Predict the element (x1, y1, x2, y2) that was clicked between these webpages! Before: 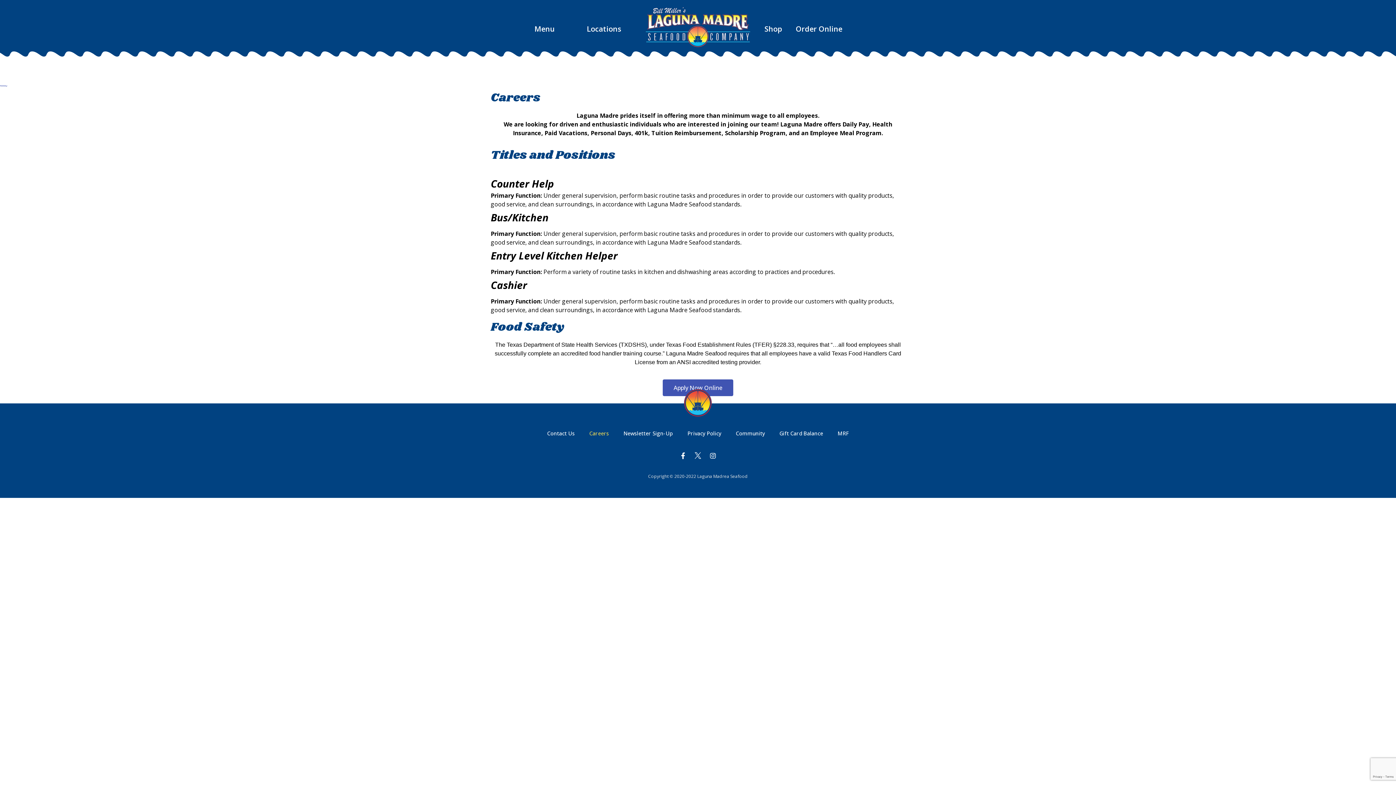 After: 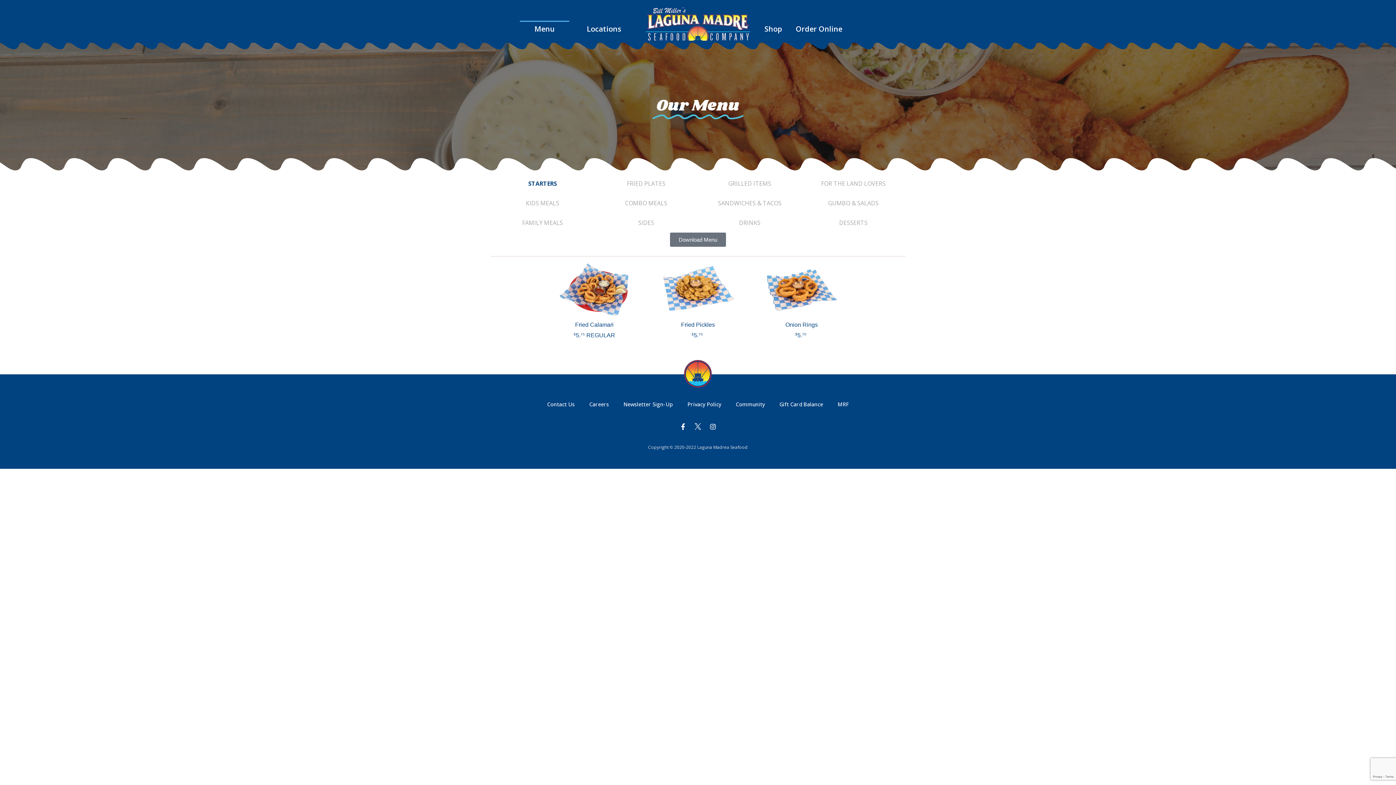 Action: bbox: (520, 20, 569, 37) label: Menu